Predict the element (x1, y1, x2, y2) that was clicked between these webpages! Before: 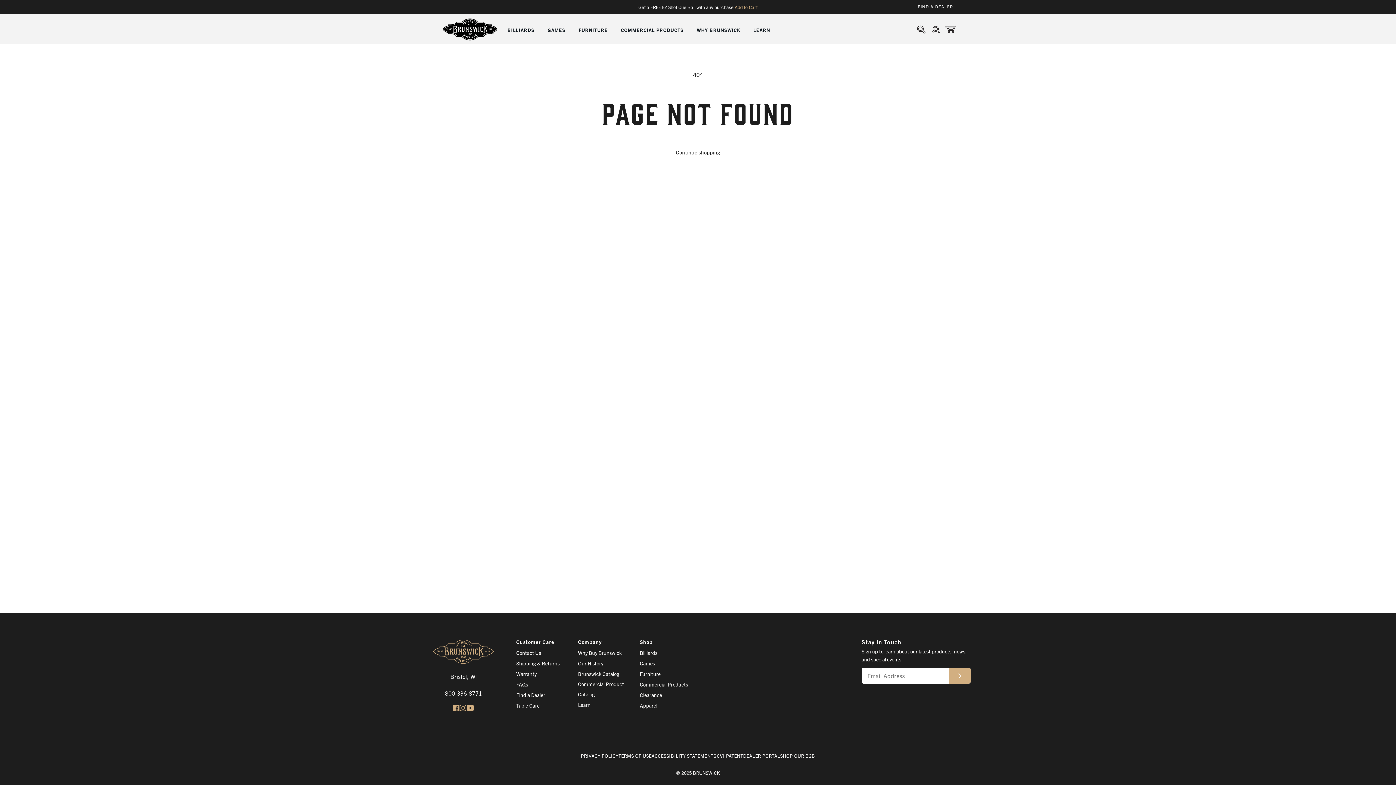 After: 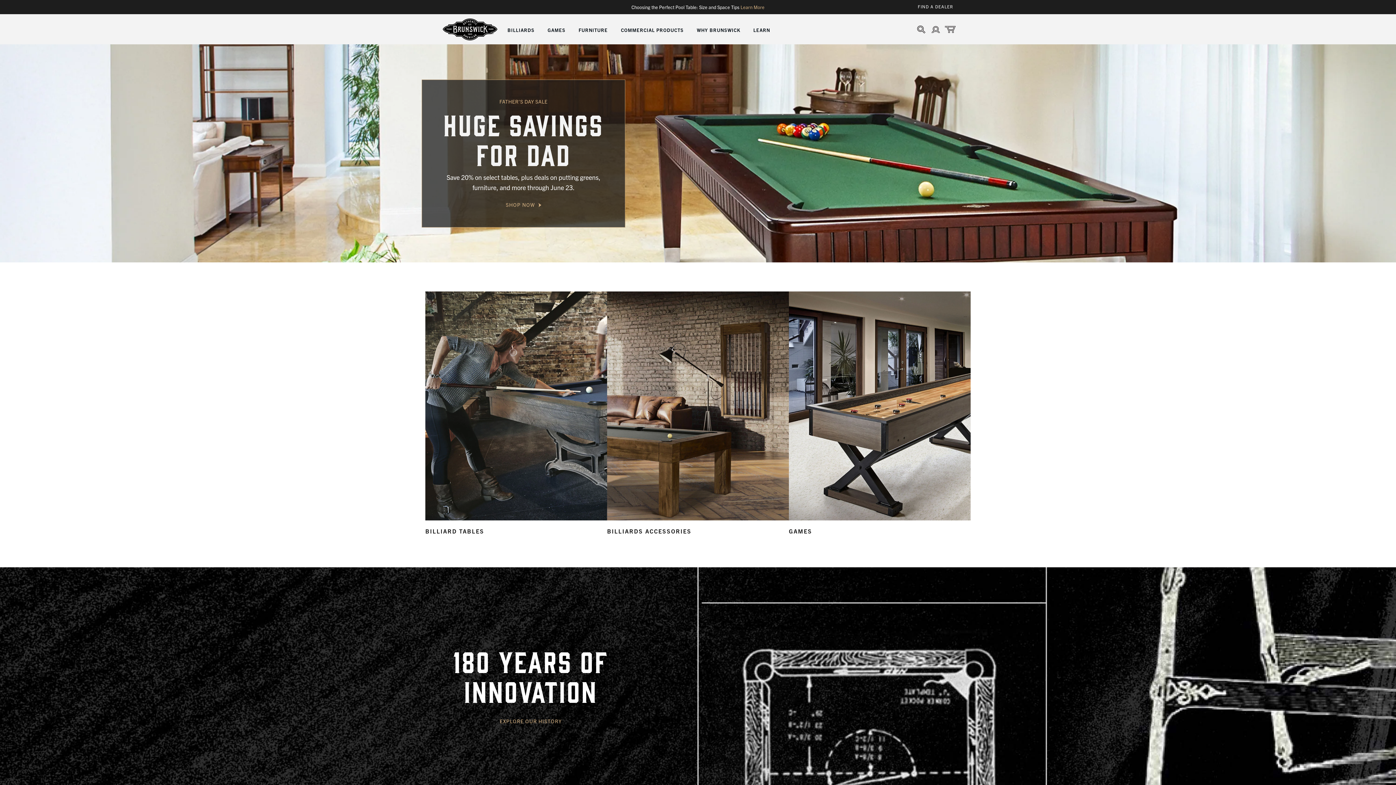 Action: bbox: (425, 638, 501, 665)